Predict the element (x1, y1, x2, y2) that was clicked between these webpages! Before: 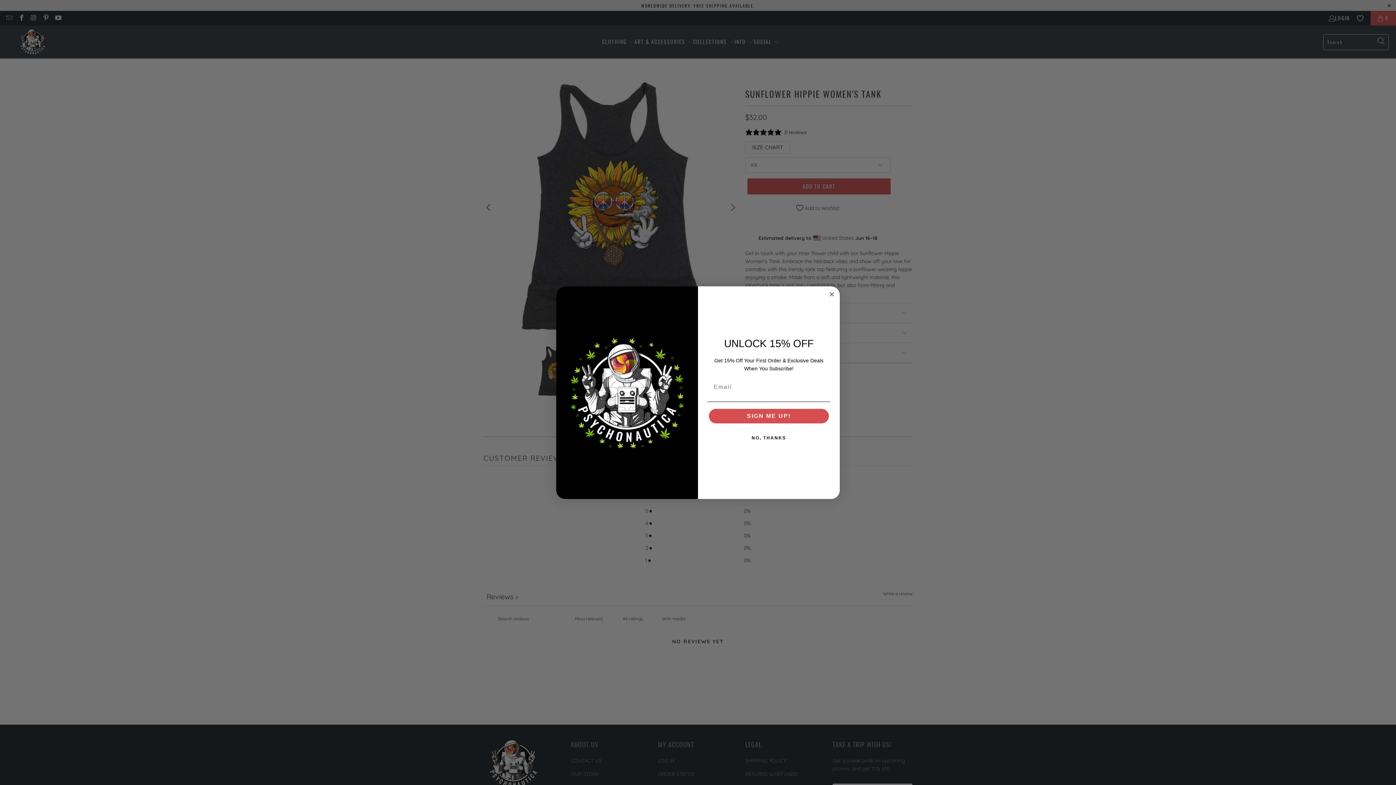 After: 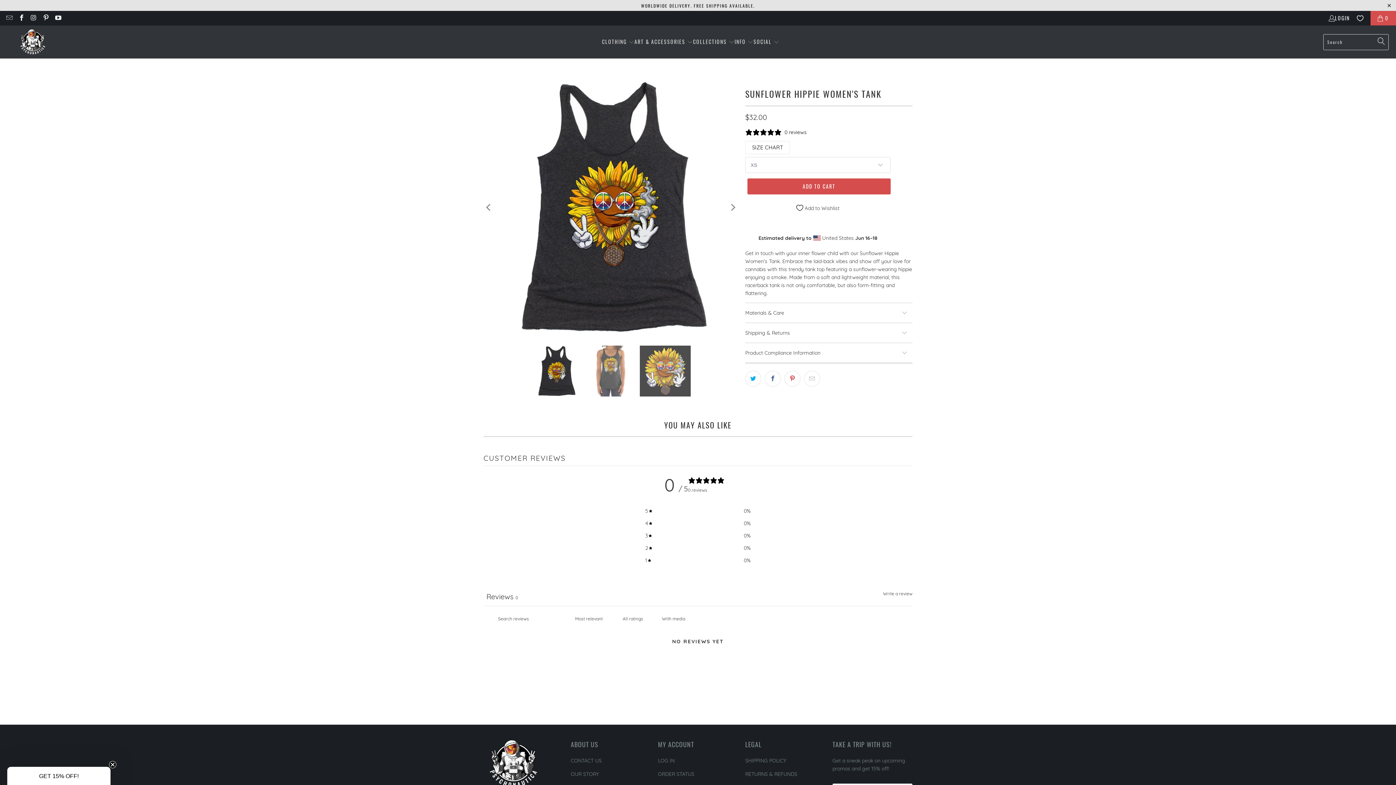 Action: label: NO, THANKS bbox: (707, 431, 830, 445)